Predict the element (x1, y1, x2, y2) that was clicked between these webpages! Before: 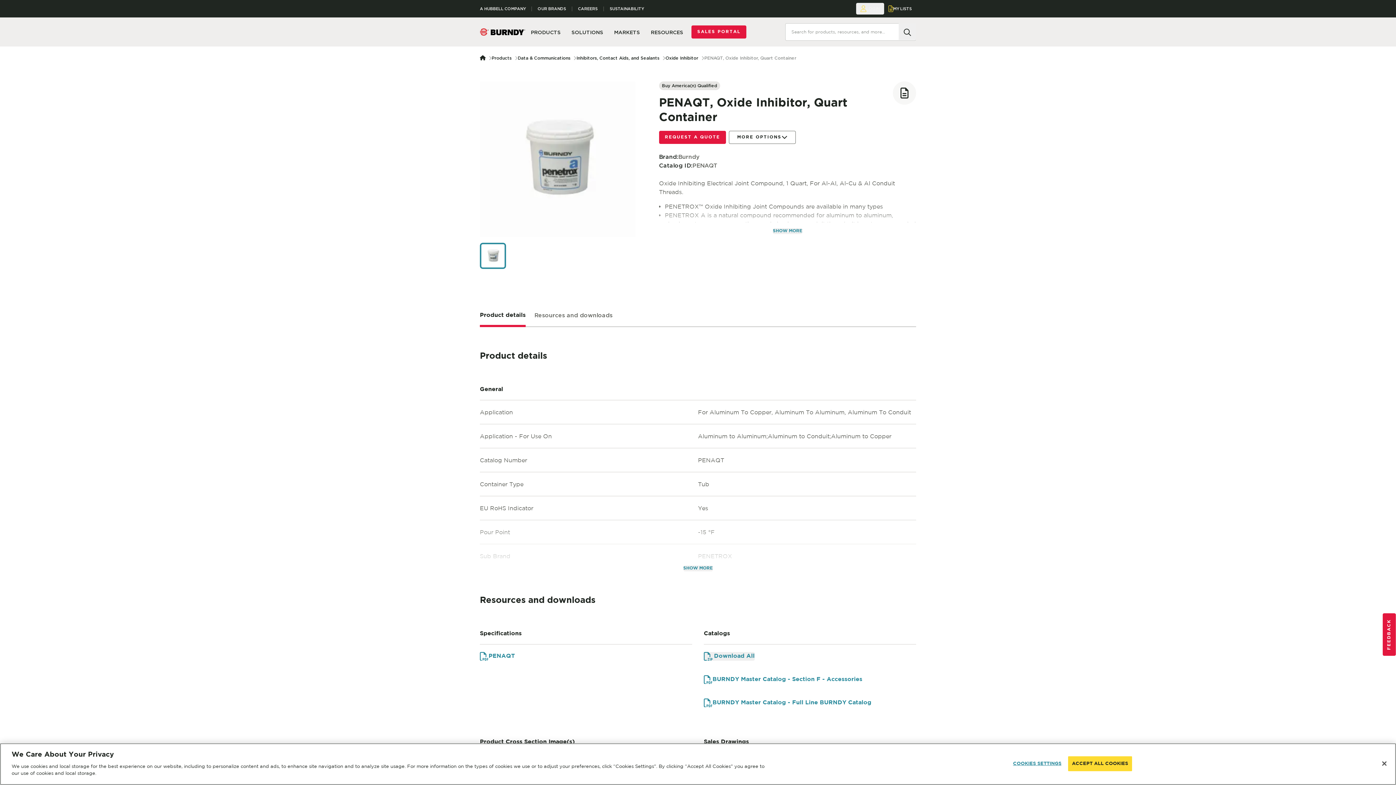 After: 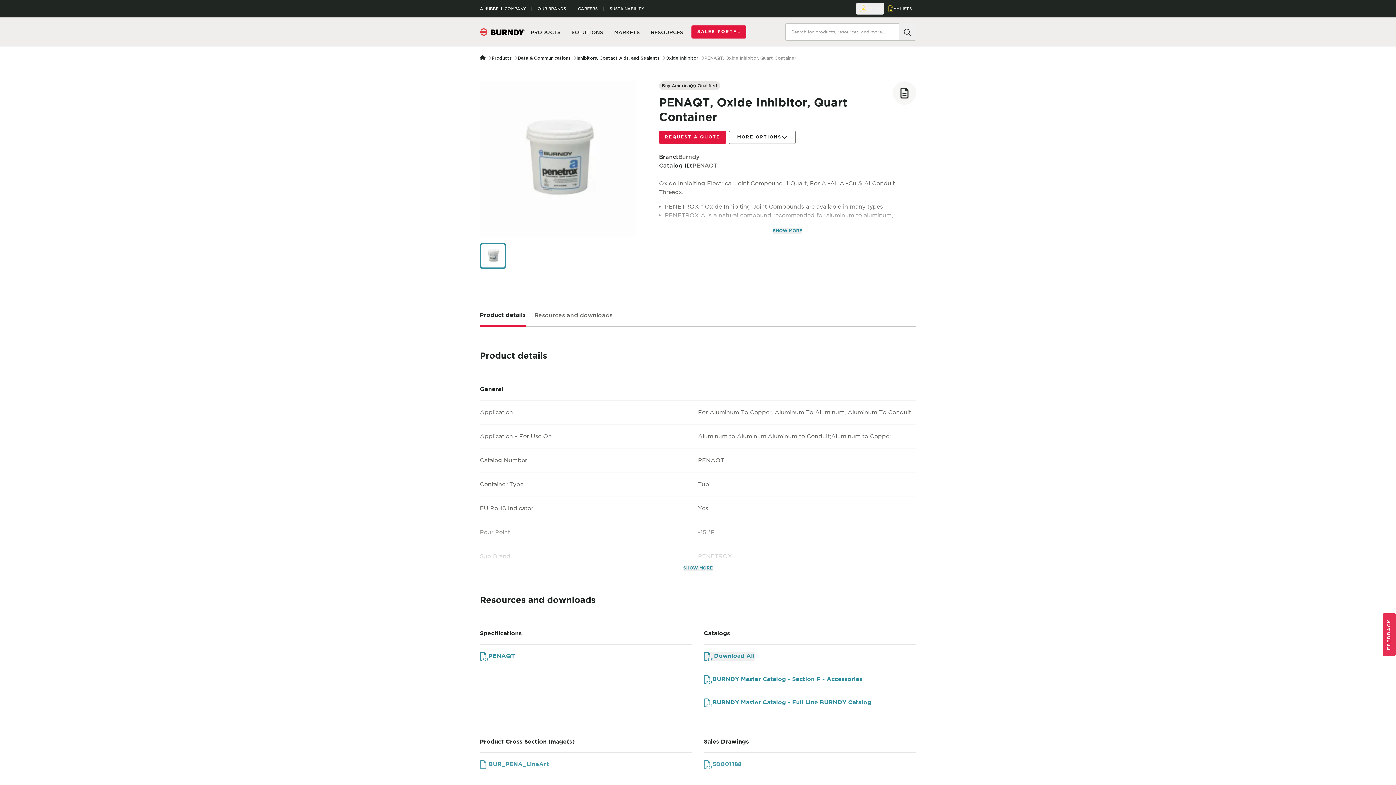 Action: label: FEEDBACK bbox: (1383, 613, 1396, 656)